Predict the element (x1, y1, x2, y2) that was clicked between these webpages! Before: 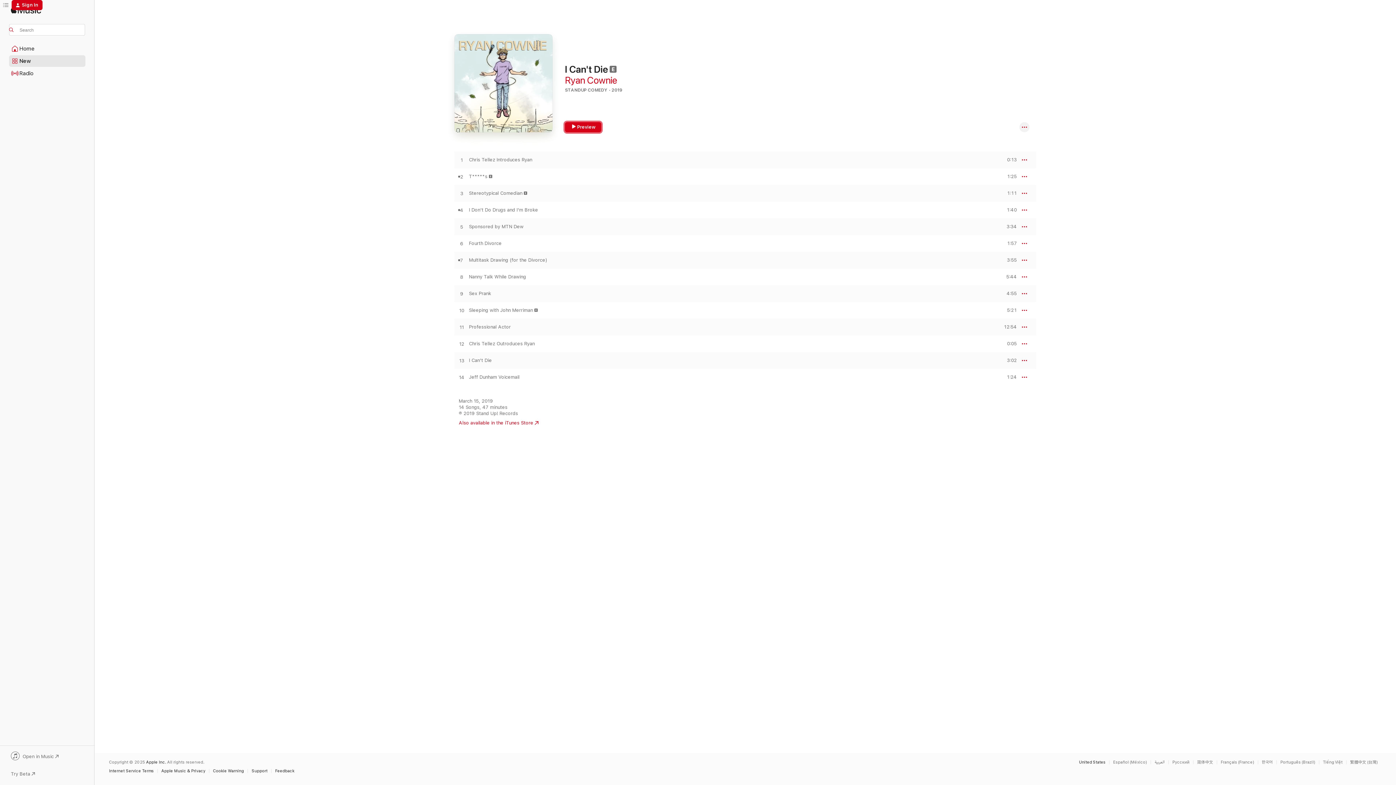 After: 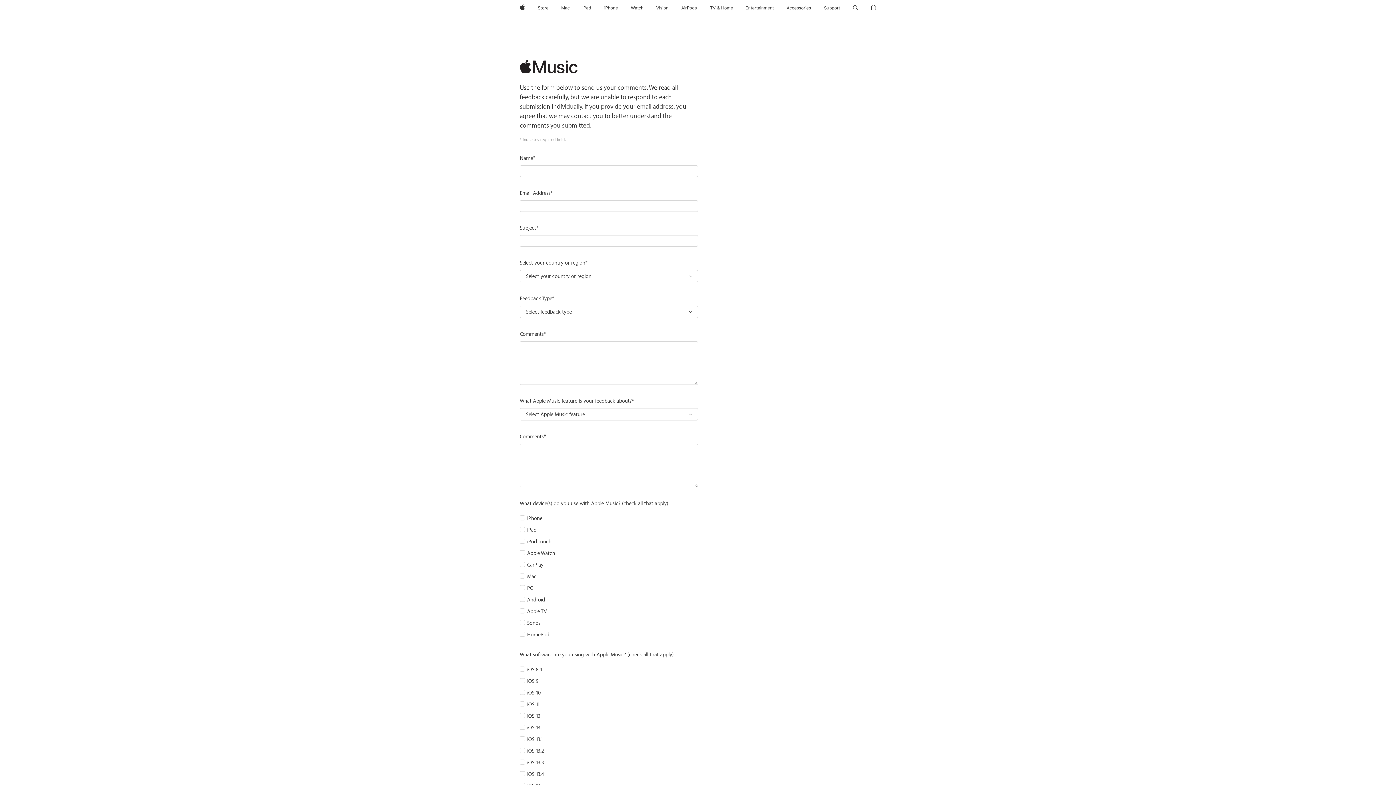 Action: label: Feedback bbox: (275, 769, 298, 773)